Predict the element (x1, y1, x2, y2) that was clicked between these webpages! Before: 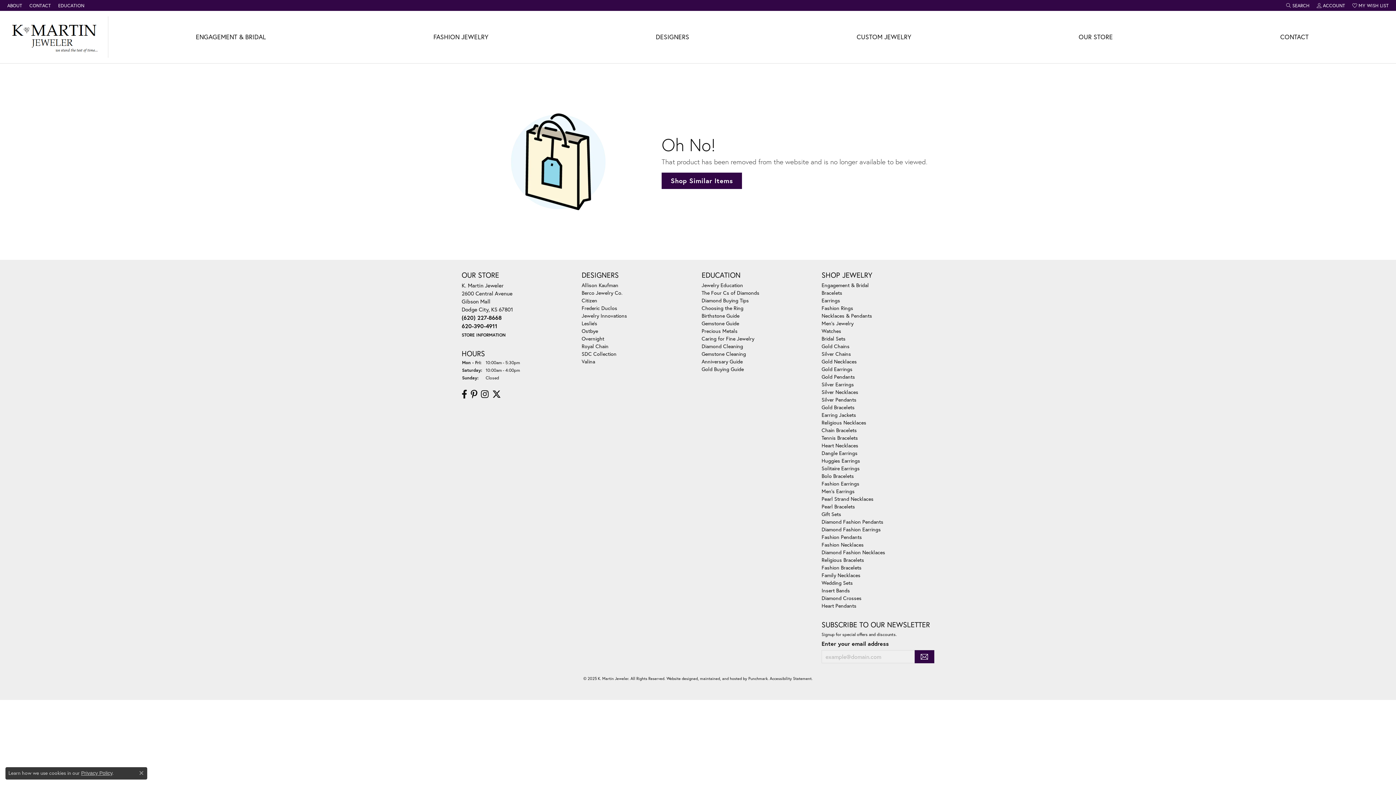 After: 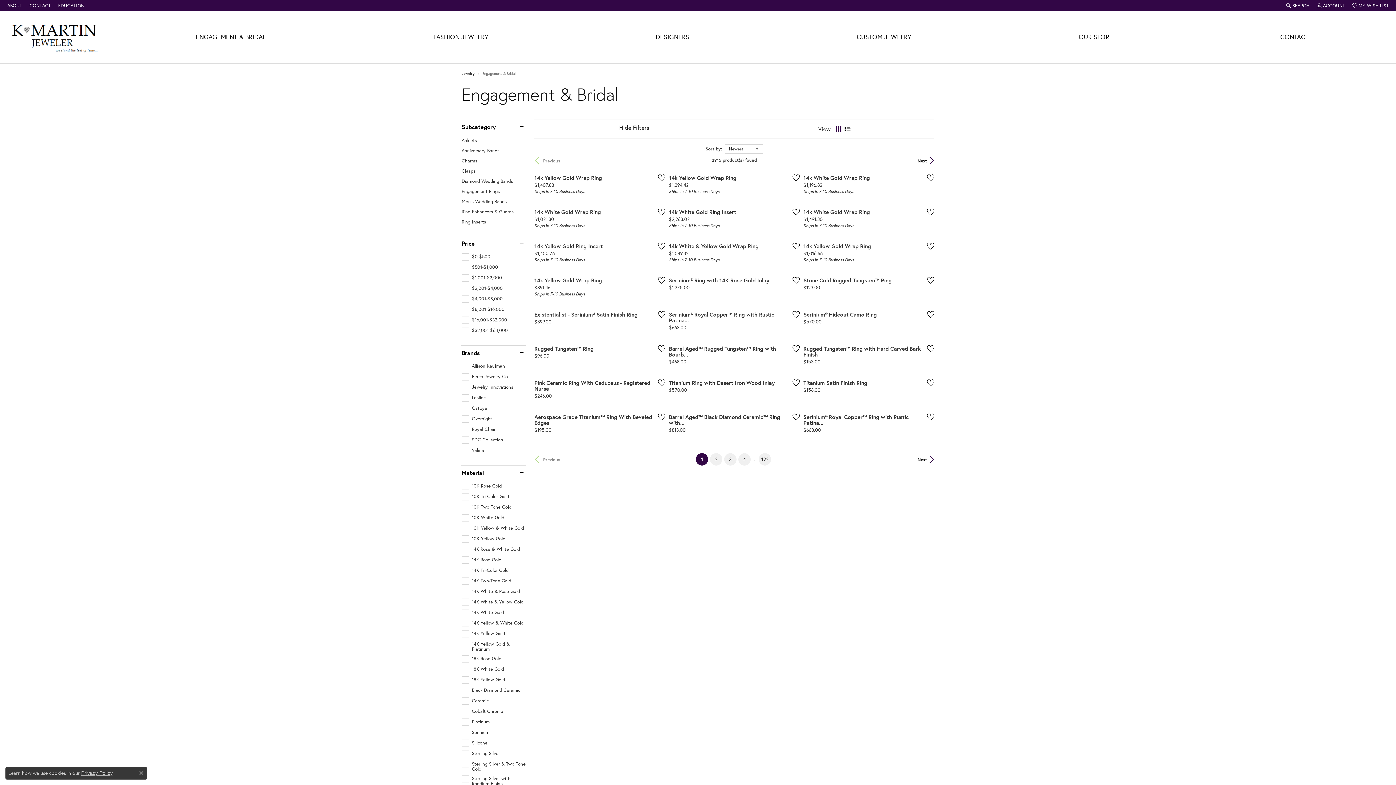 Action: bbox: (821, 281, 869, 288) label: Engagement & Bridal